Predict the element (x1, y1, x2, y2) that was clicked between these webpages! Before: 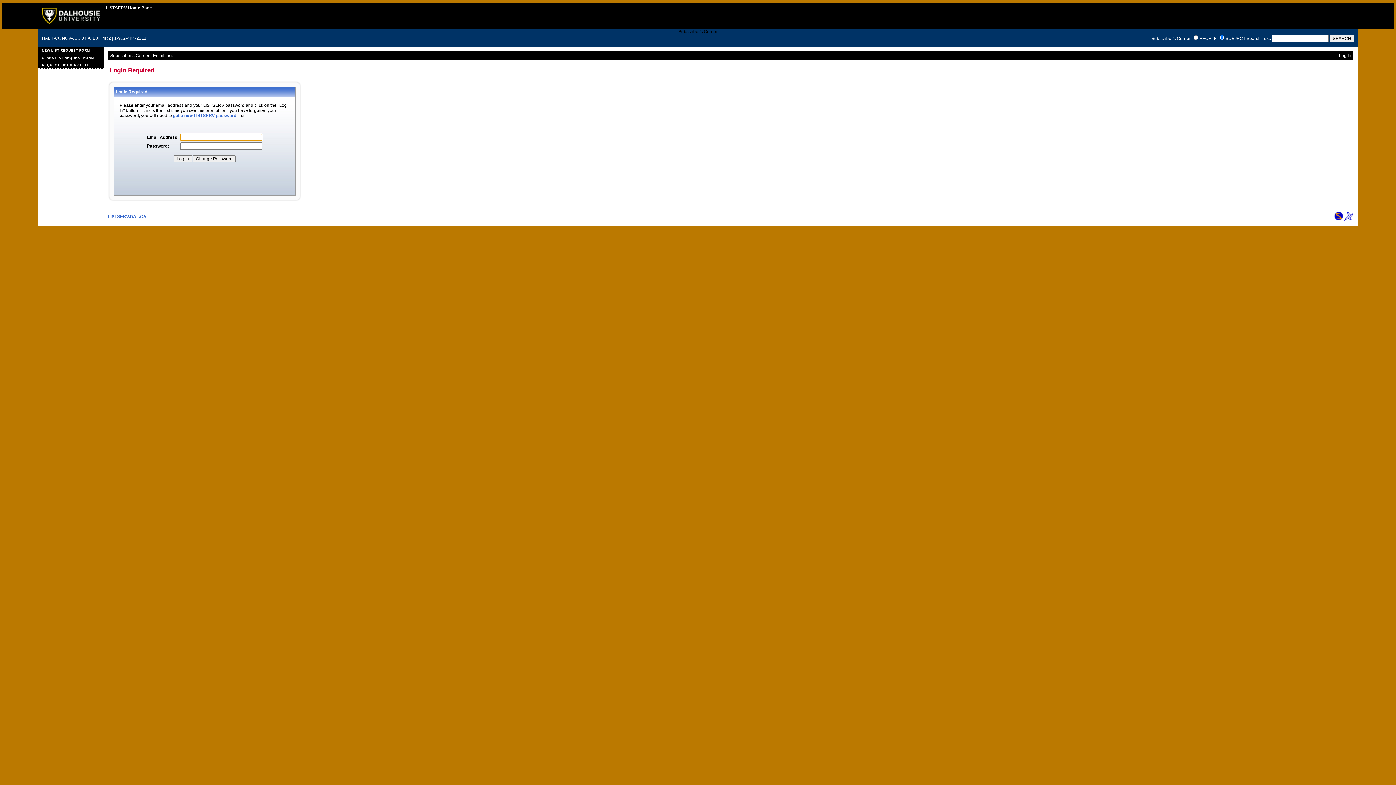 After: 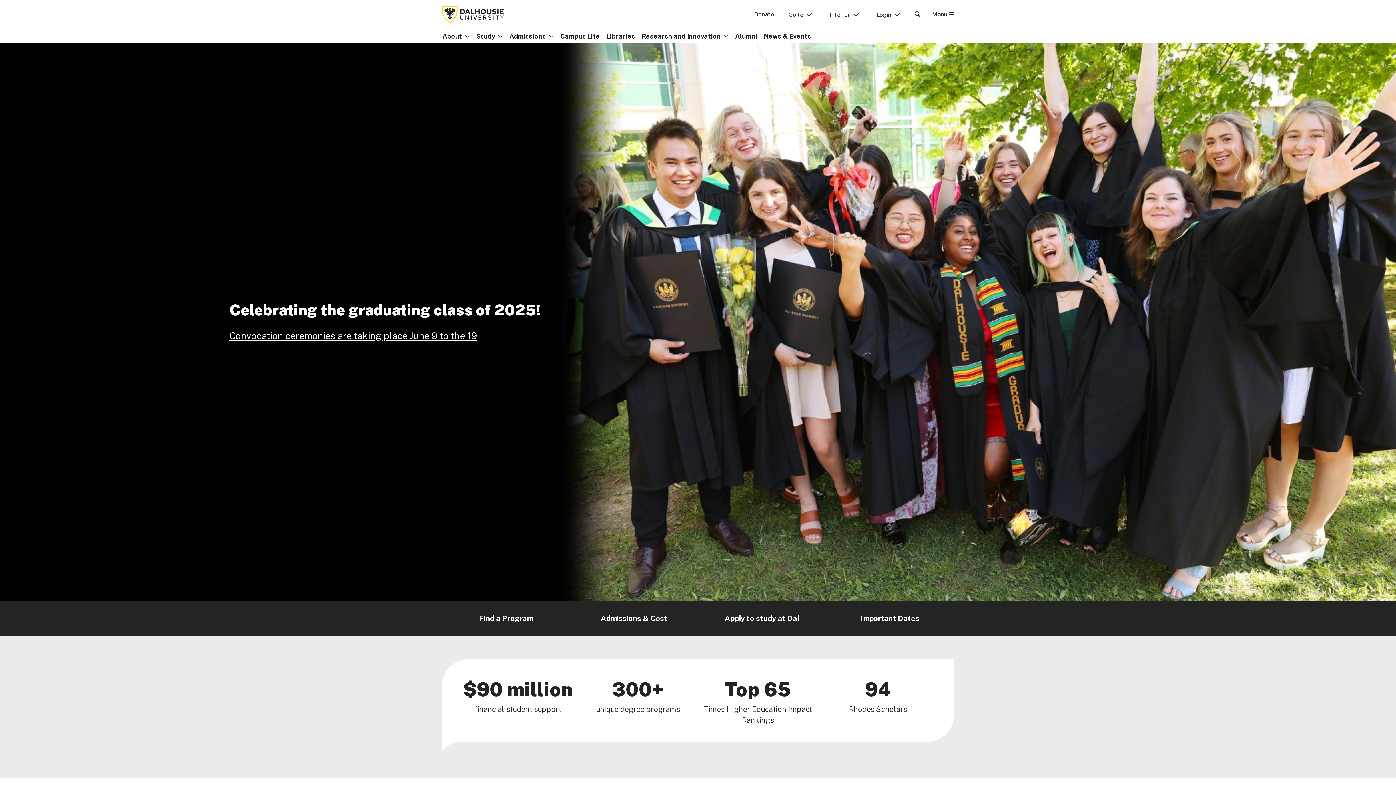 Action: bbox: (42, 20, 99, 25)